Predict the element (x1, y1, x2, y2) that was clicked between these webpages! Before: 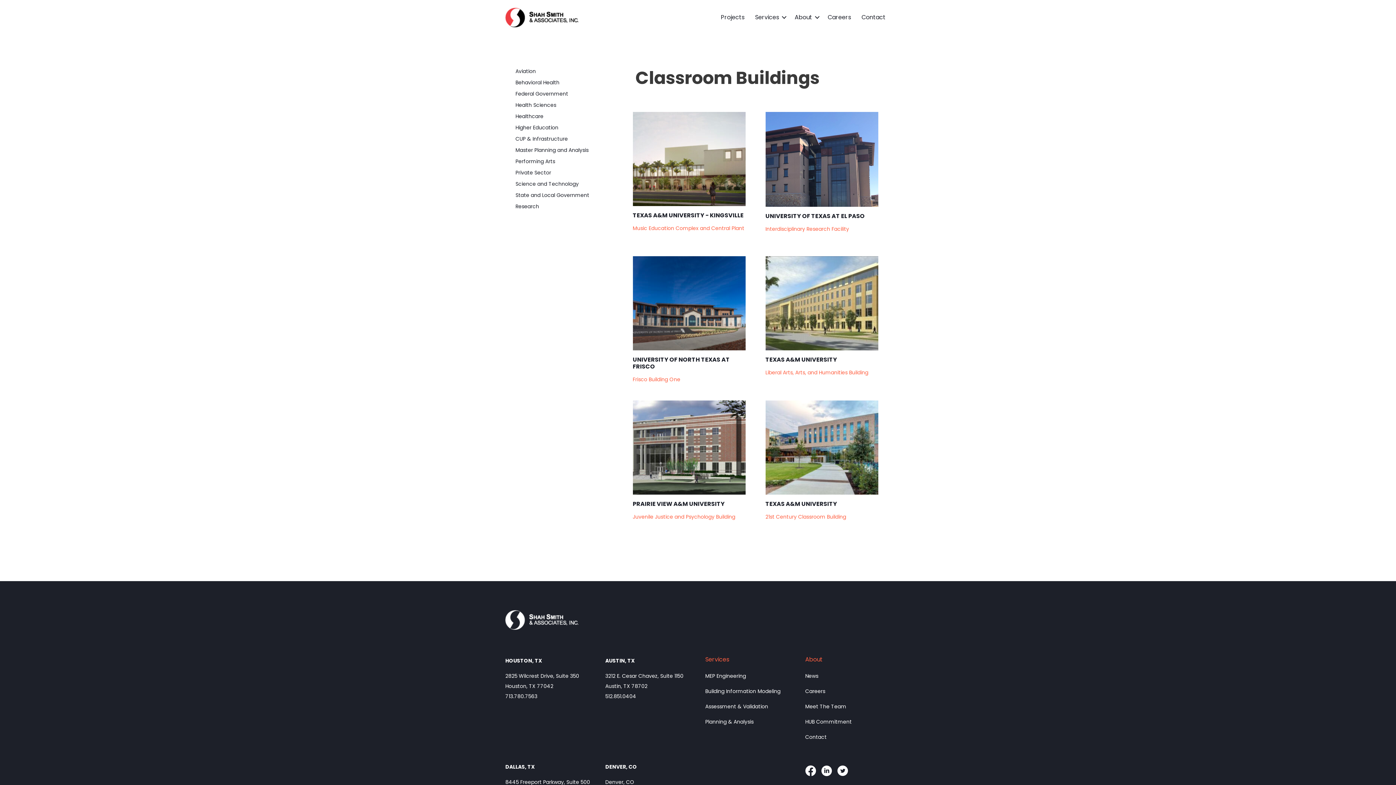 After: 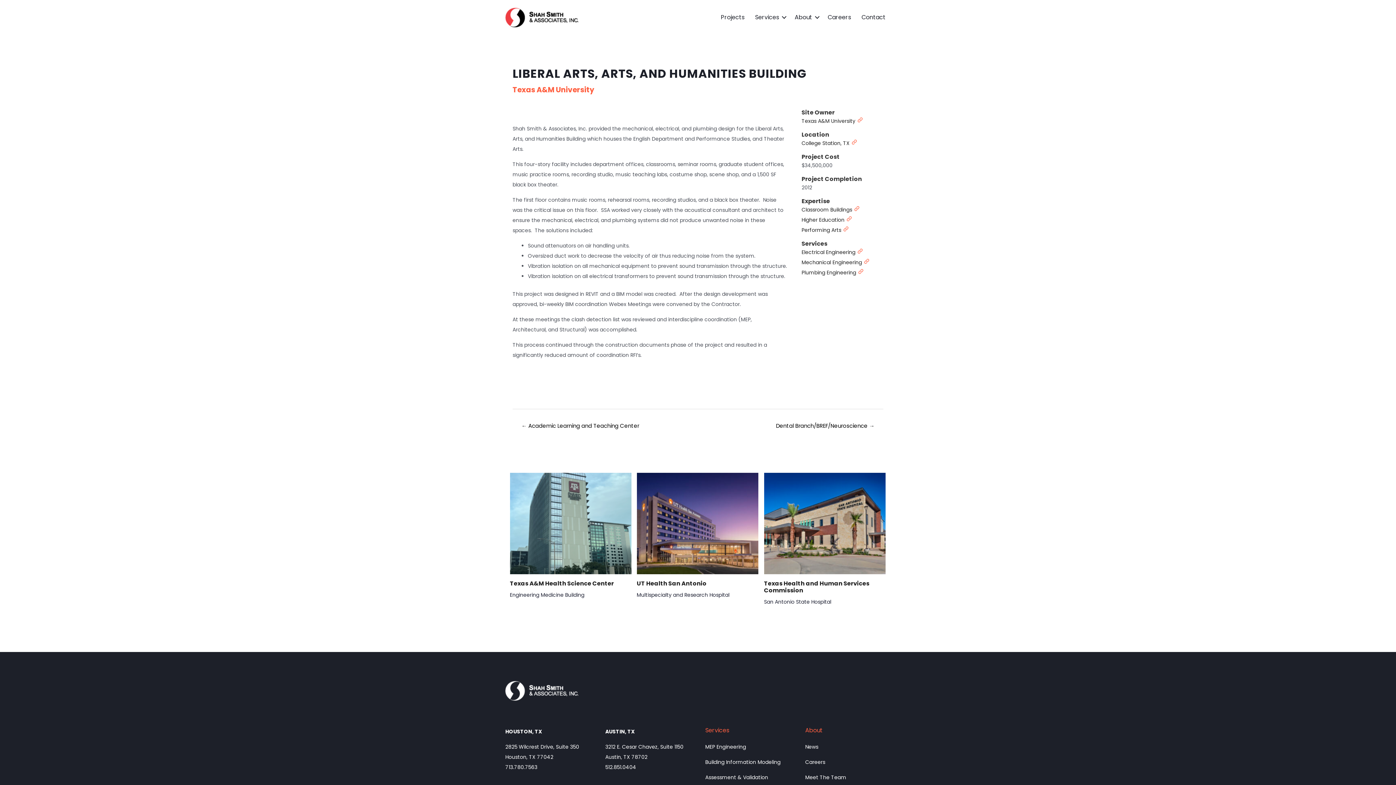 Action: bbox: (765, 299, 878, 306)